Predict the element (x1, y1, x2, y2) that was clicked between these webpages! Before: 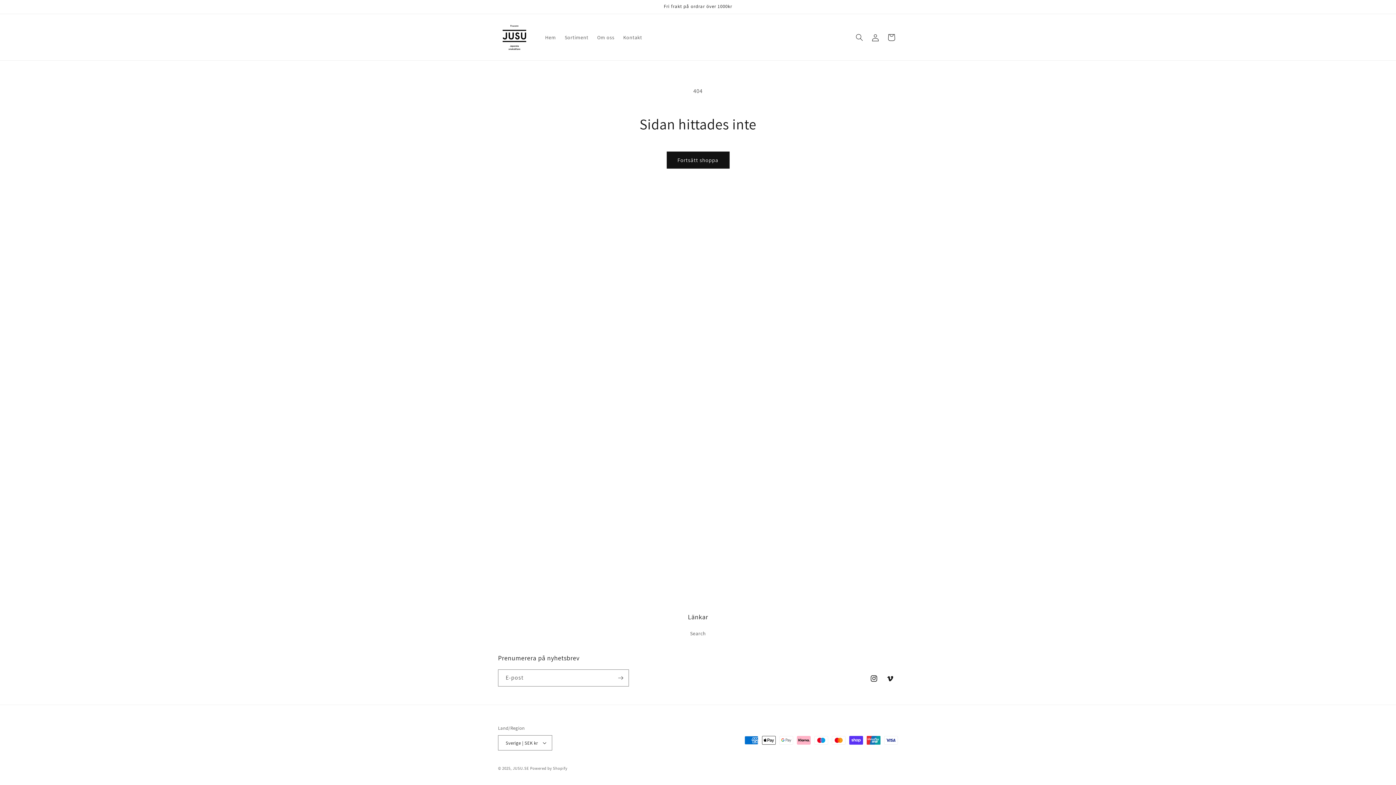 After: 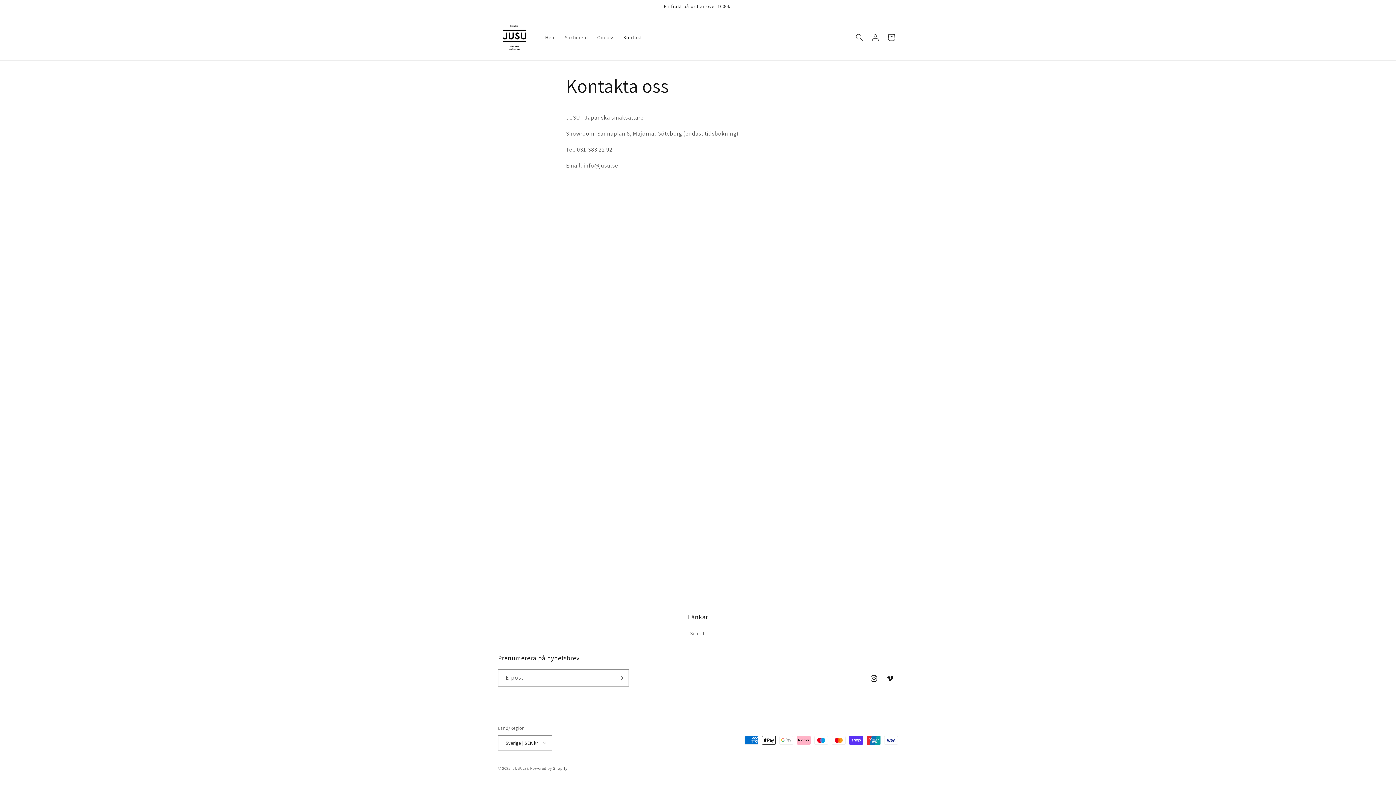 Action: bbox: (619, 29, 646, 44) label: Kontakt